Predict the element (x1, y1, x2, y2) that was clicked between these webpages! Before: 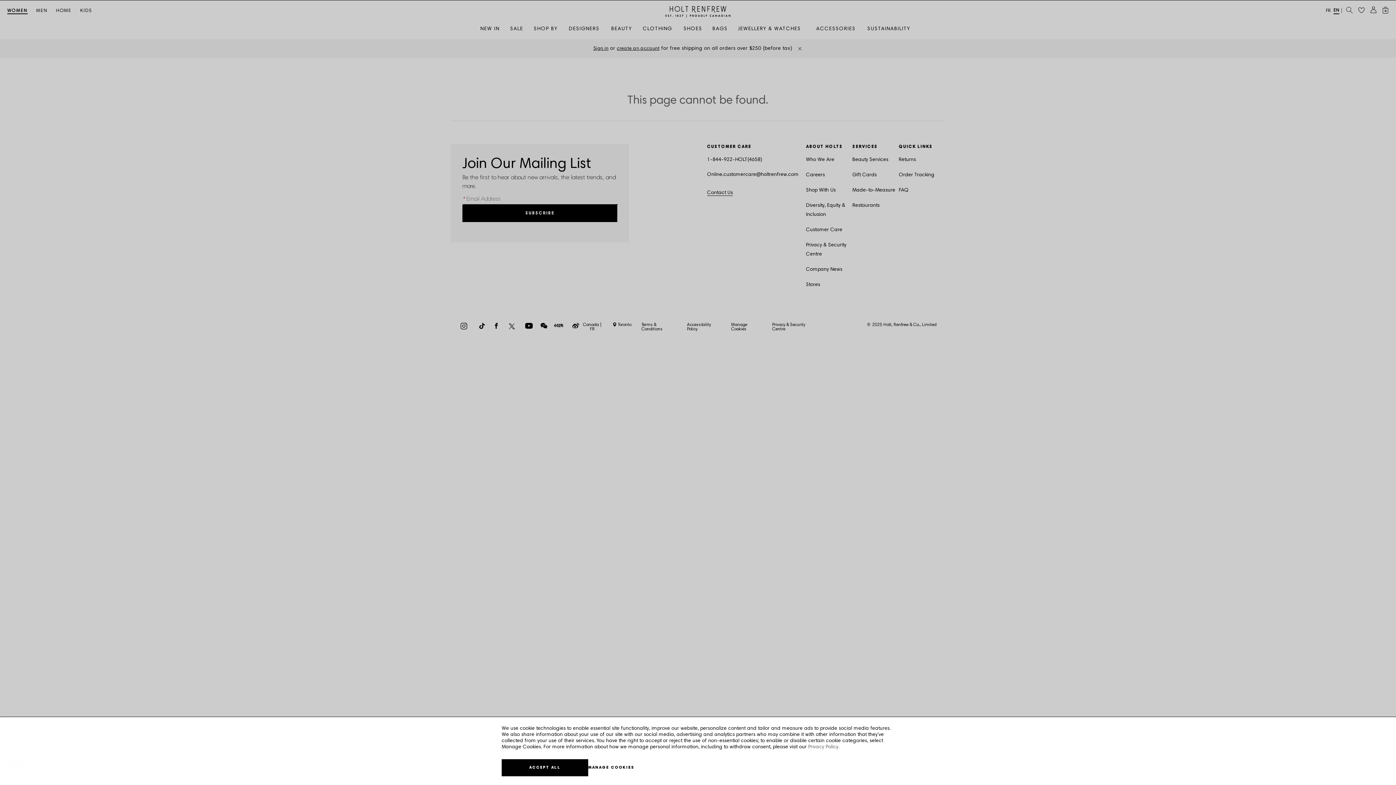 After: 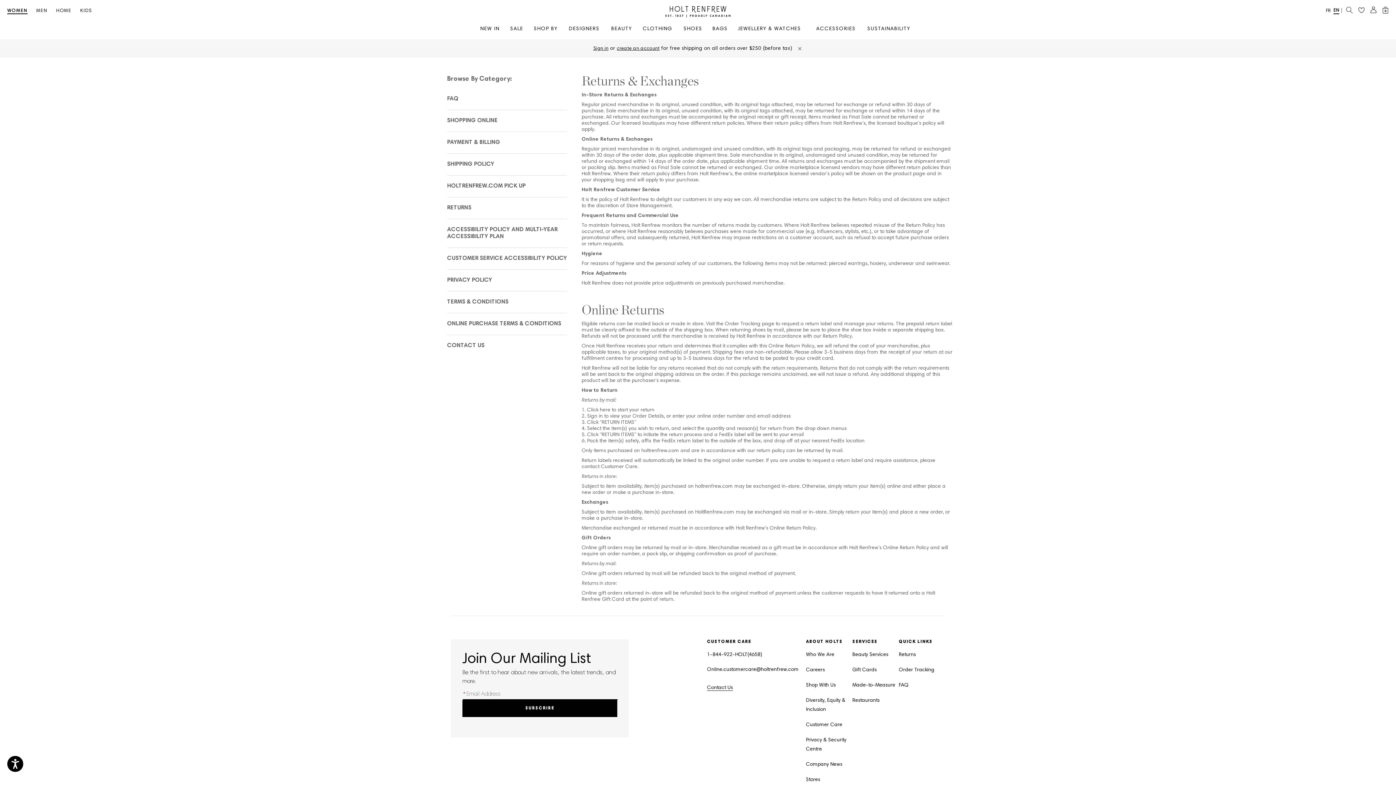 Action: bbox: (899, 101, 916, 111) label: Returns